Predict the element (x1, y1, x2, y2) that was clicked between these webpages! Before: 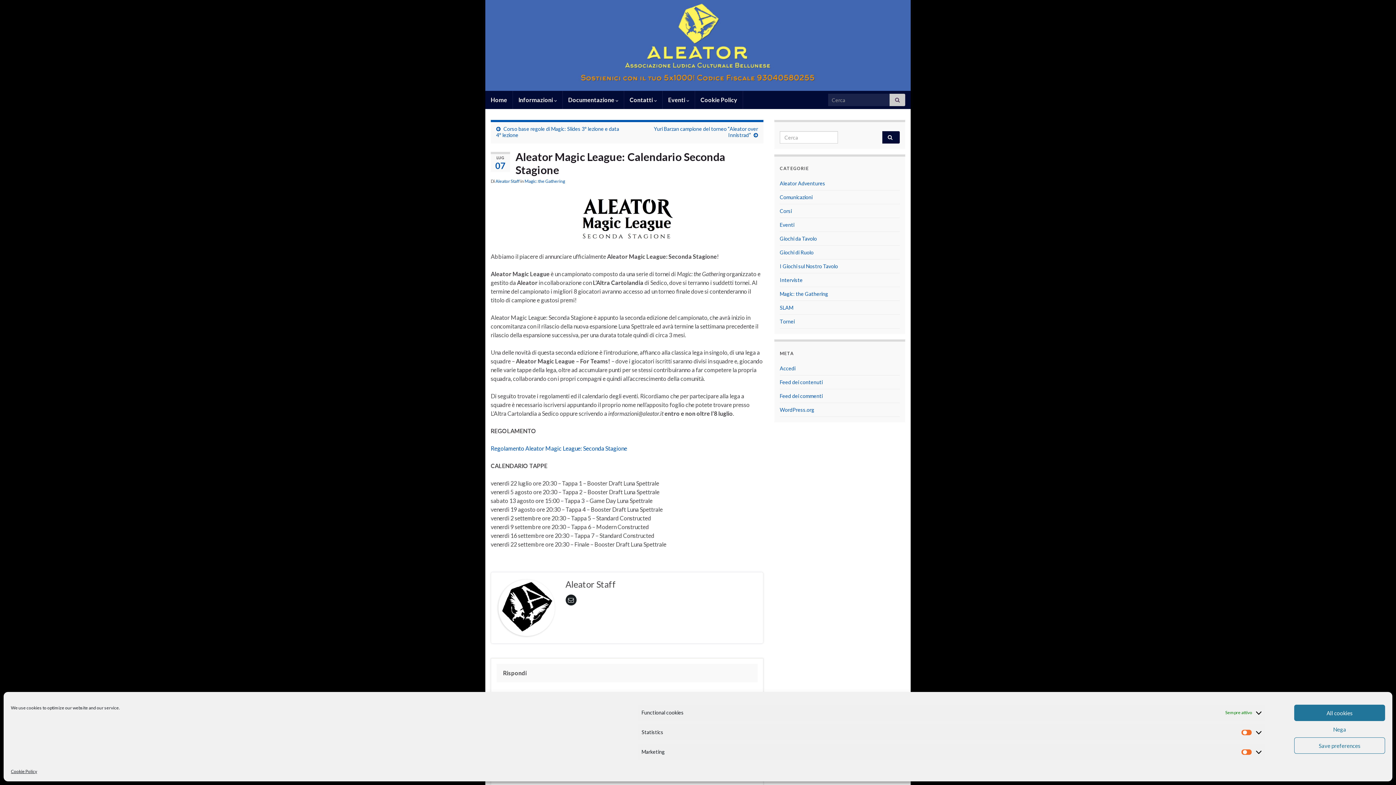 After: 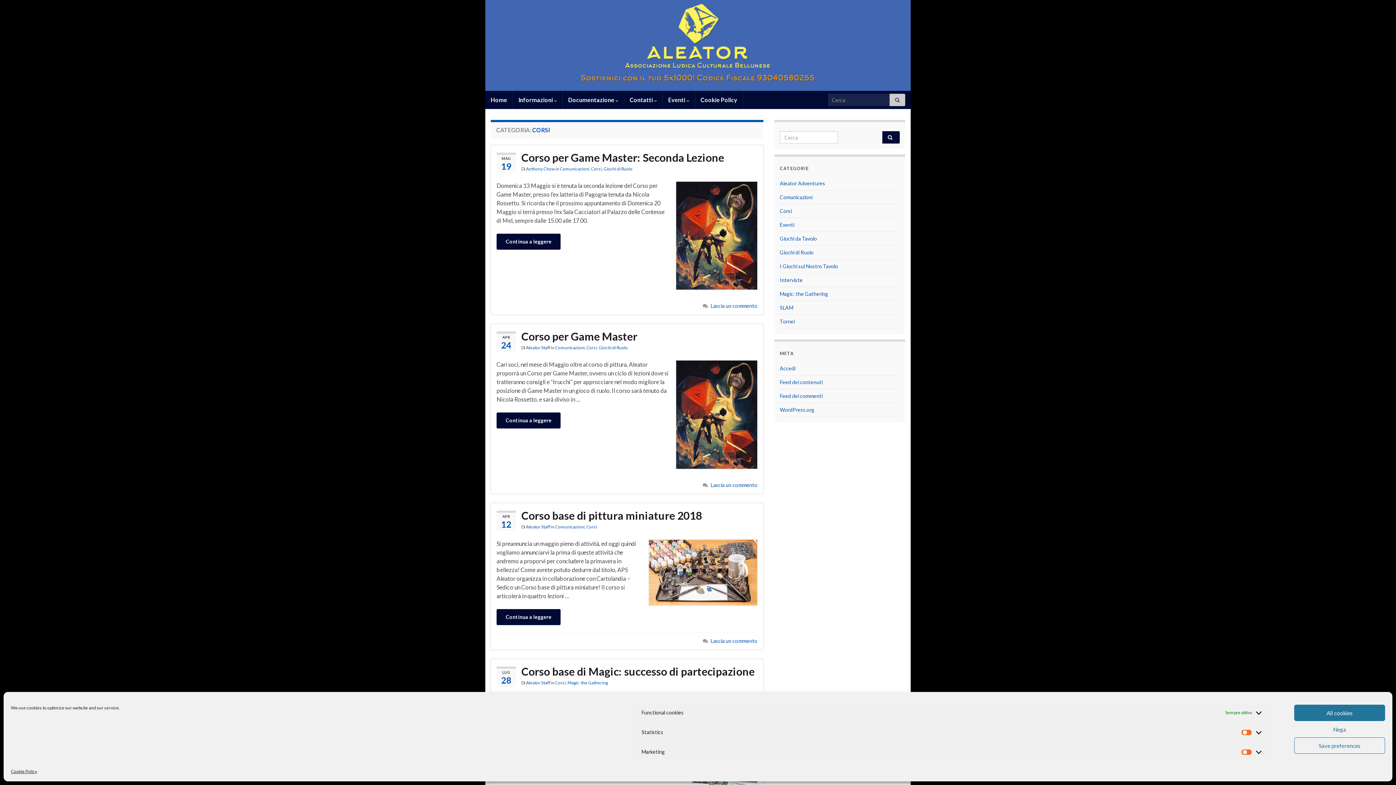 Action: bbox: (780, 208, 792, 214) label: Corsi